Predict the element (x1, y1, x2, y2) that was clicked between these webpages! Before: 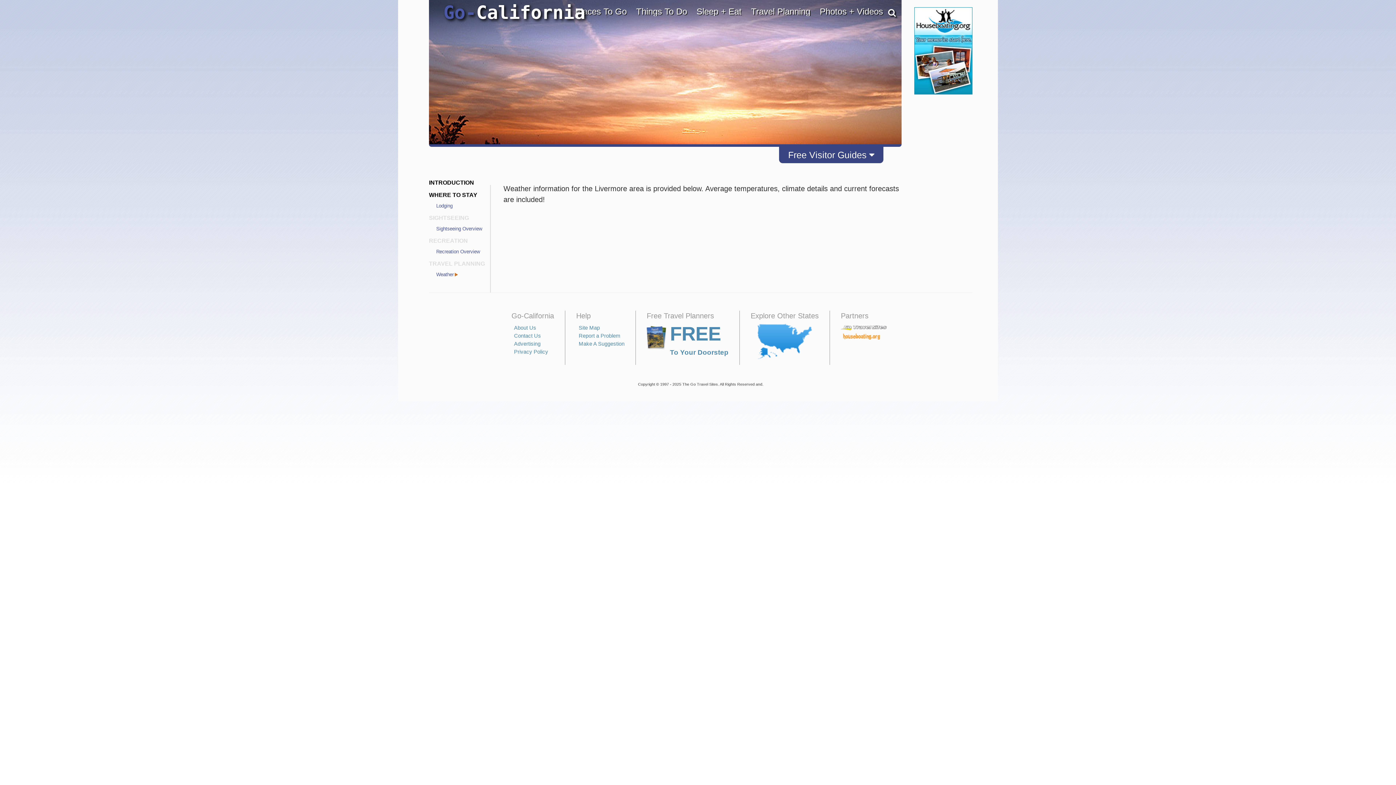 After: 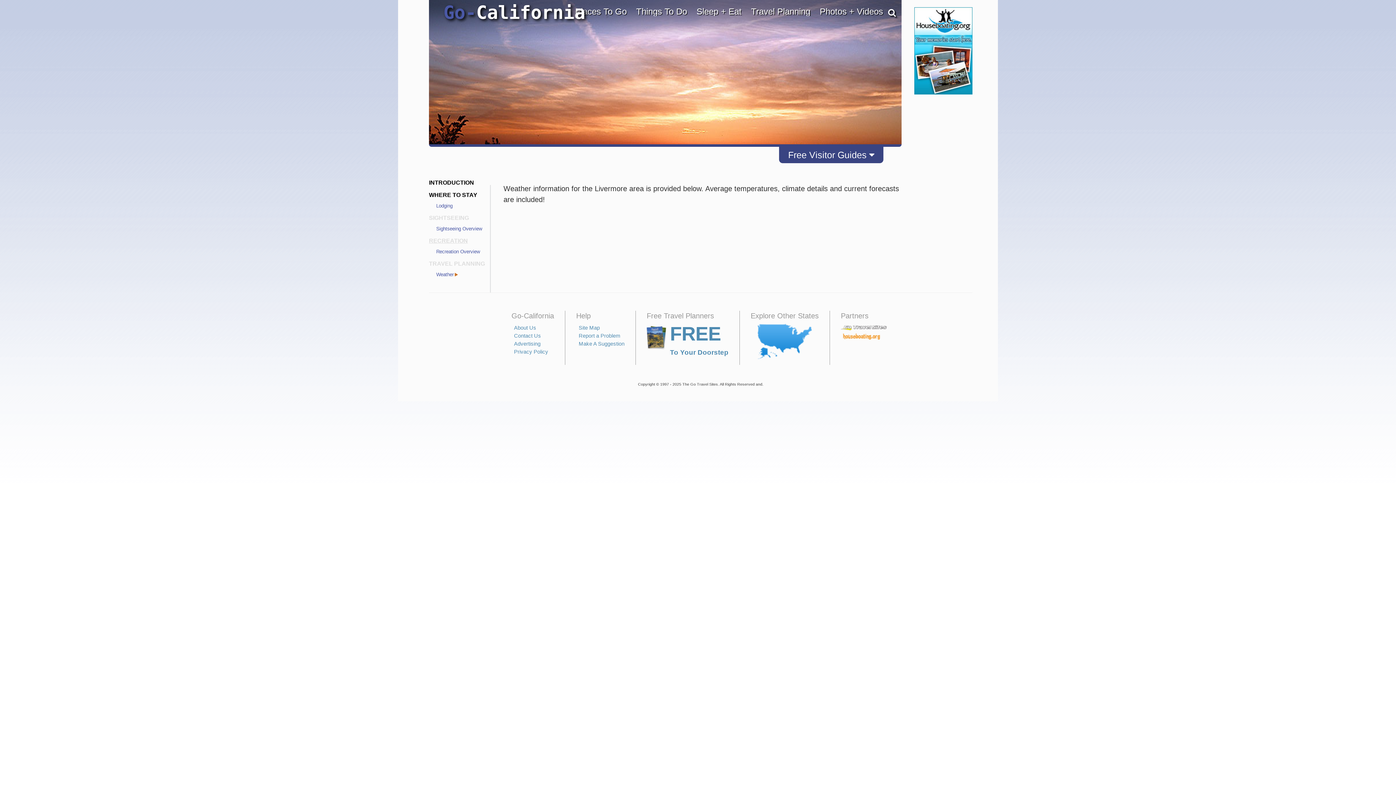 Action: label: RECREATION bbox: (429, 237, 468, 244)